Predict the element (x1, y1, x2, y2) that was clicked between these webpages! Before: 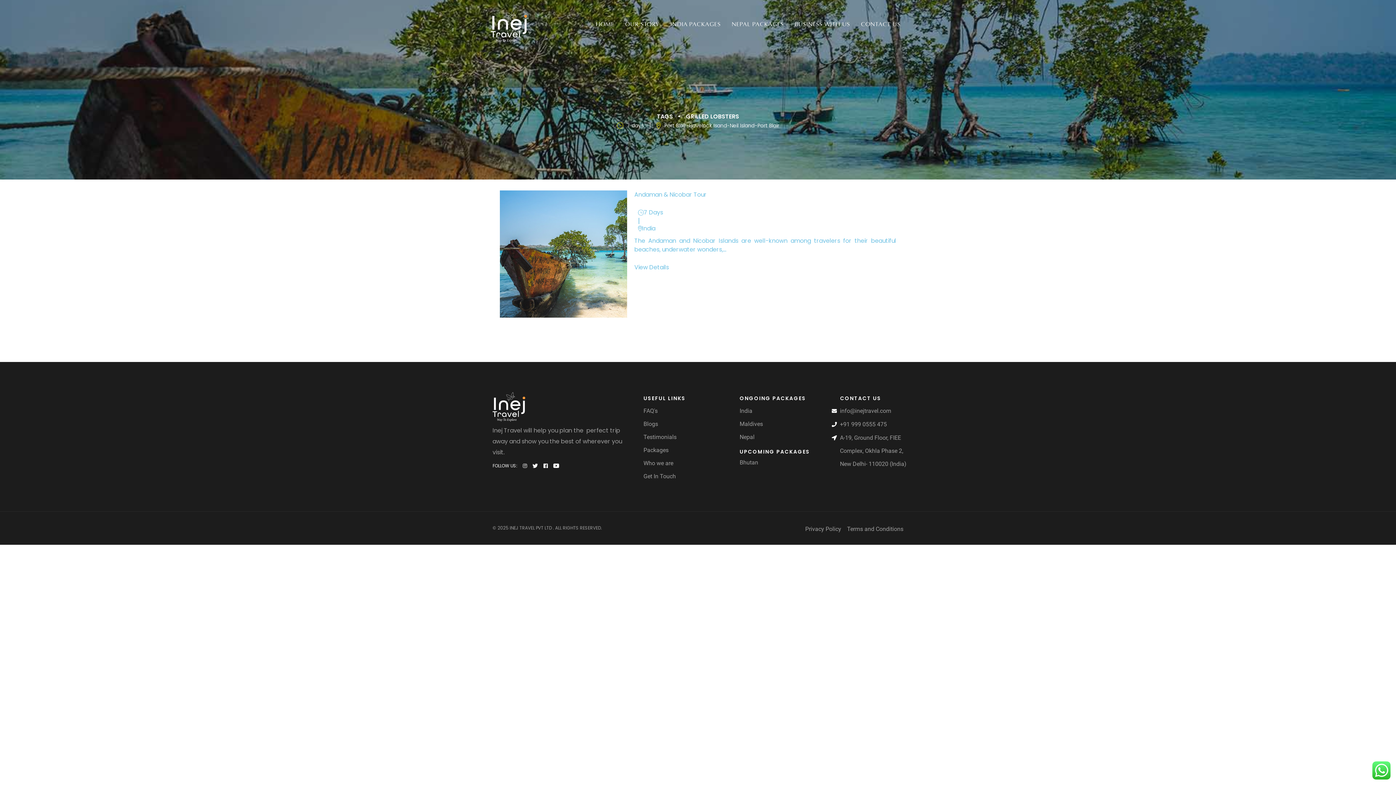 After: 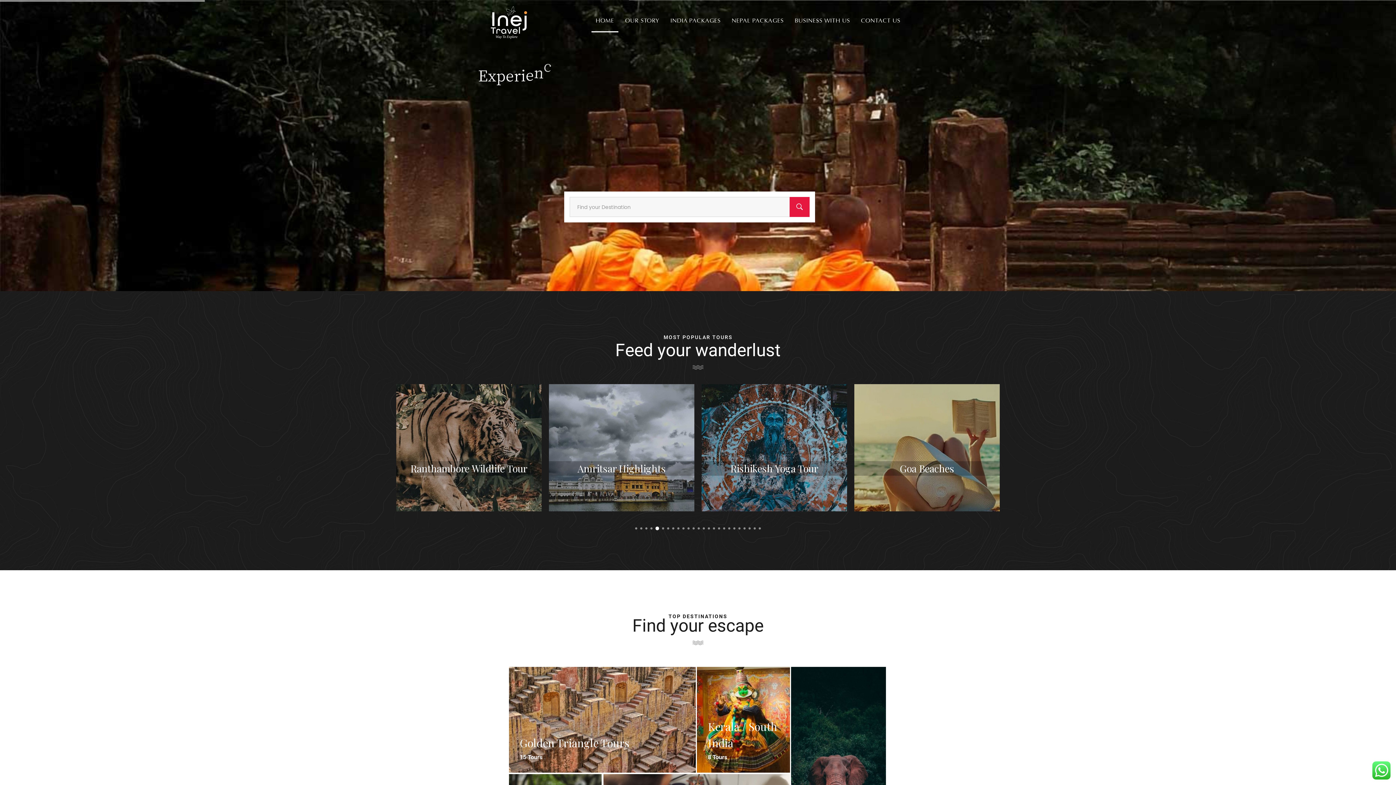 Action: bbox: (490, 19, 527, 28)